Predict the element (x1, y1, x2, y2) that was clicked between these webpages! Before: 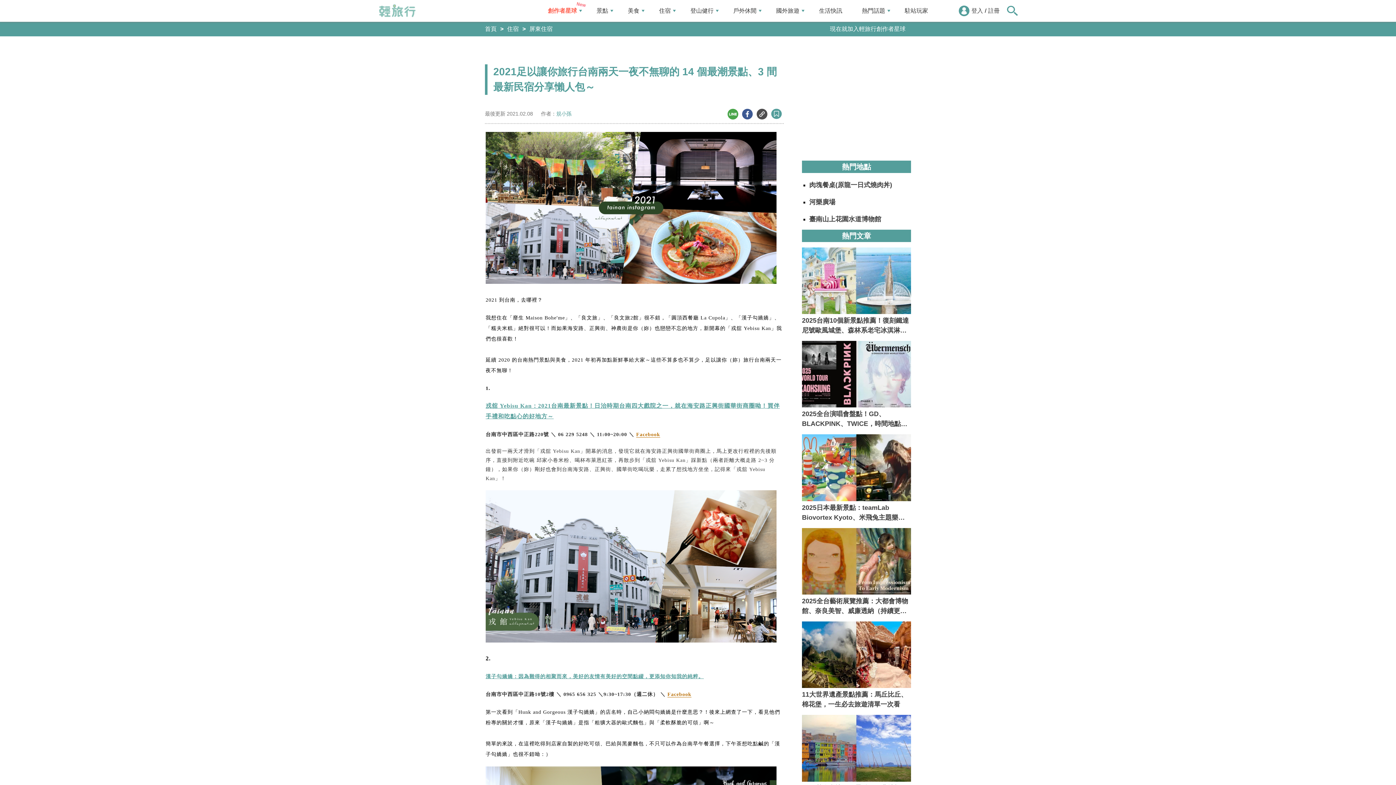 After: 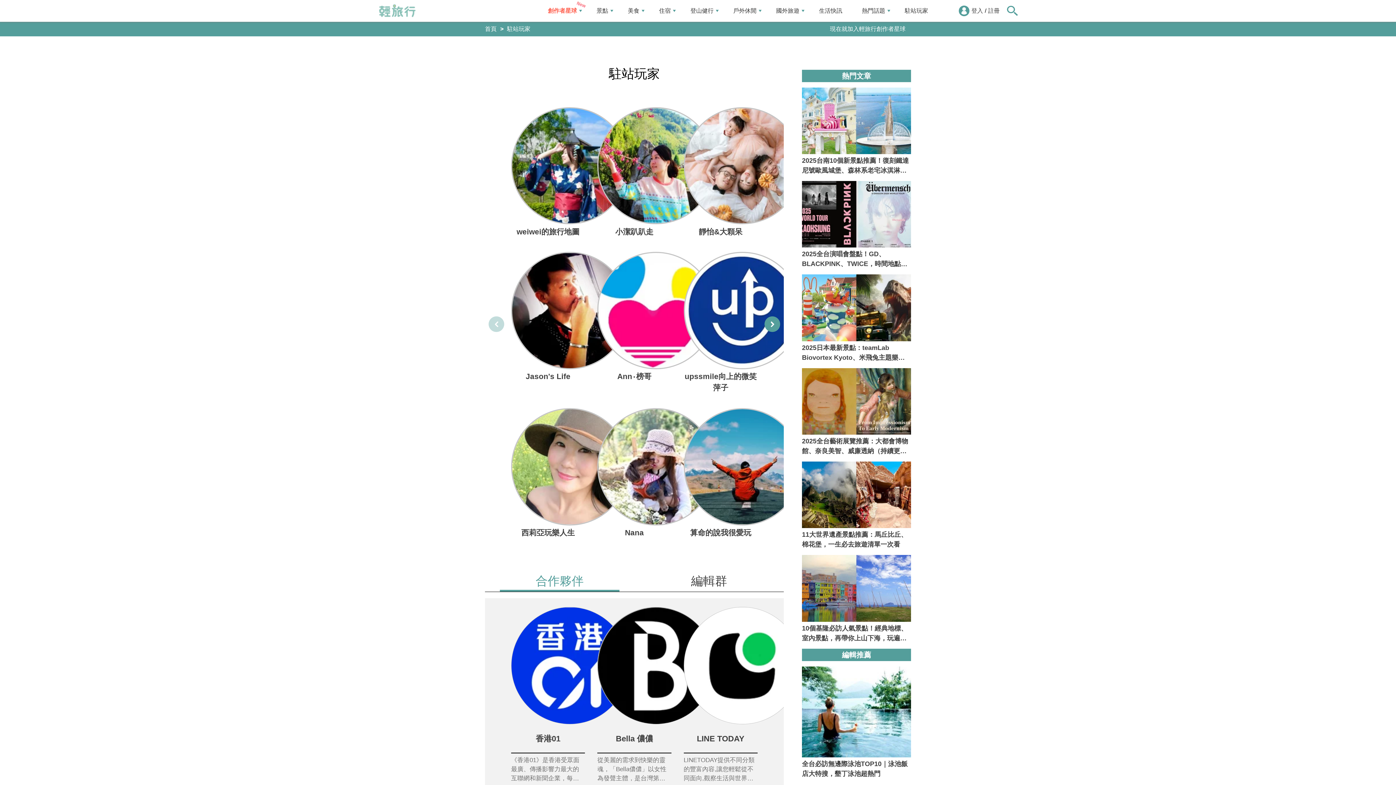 Action: label: 駐站玩家 bbox: (897, 3, 940, 18)